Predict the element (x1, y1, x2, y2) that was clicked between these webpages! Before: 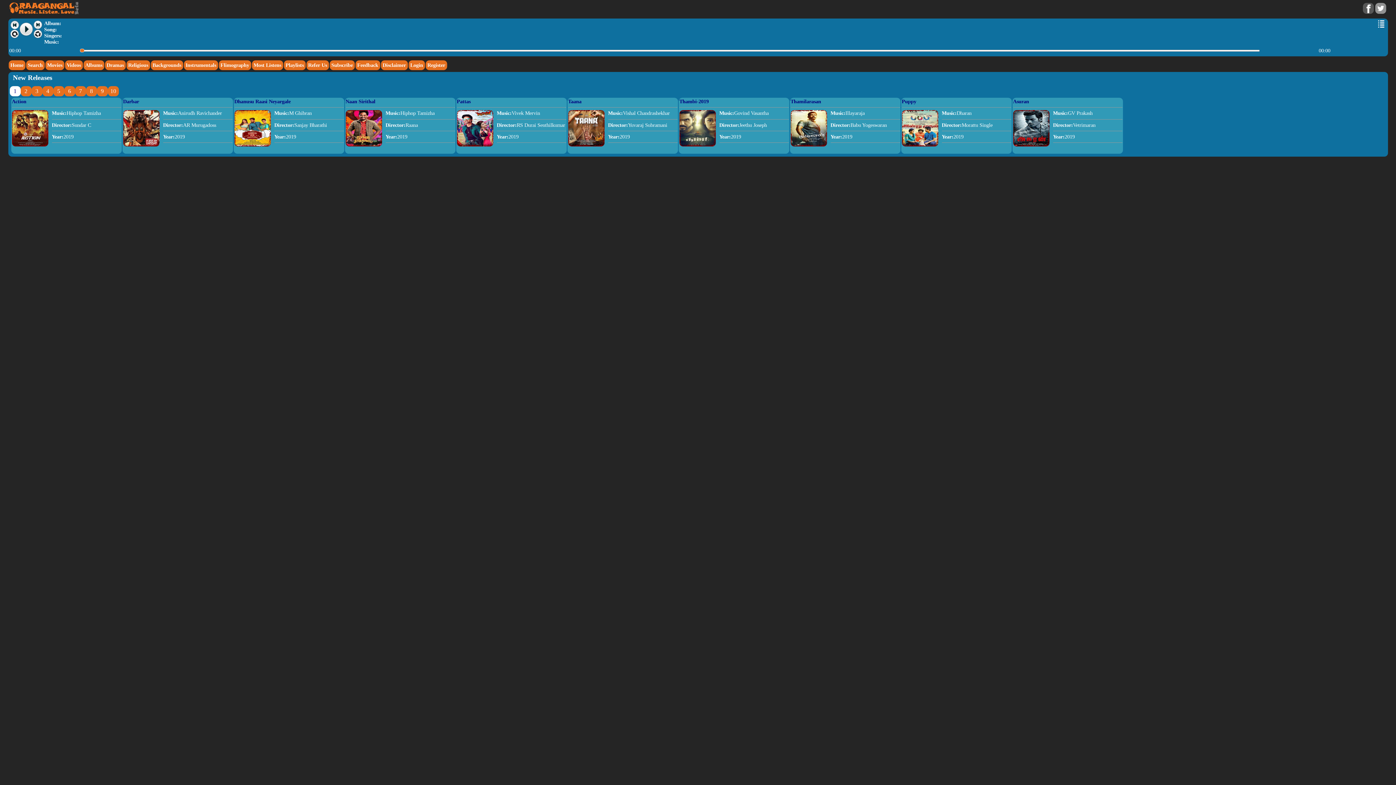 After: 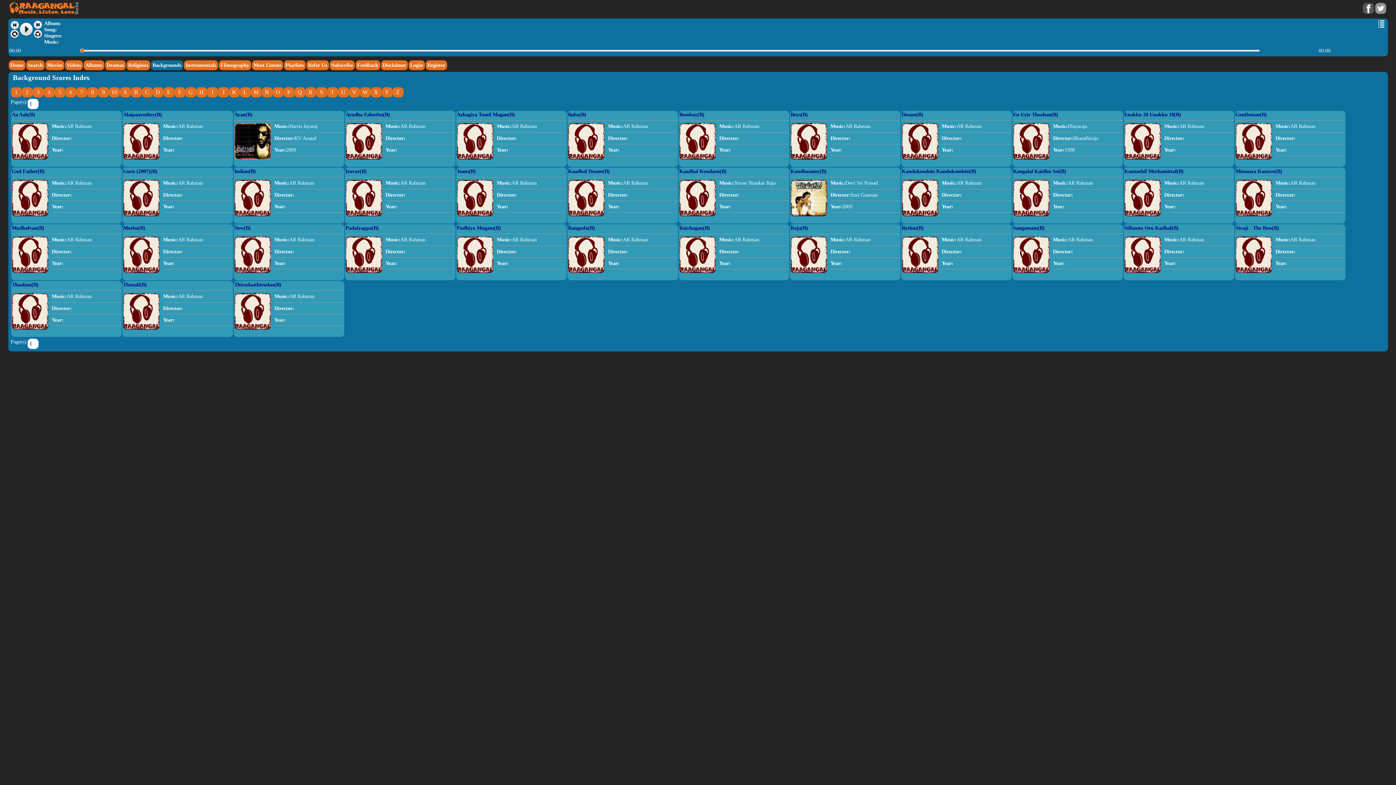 Action: label: Backgrounds bbox: (152, 62, 181, 68)